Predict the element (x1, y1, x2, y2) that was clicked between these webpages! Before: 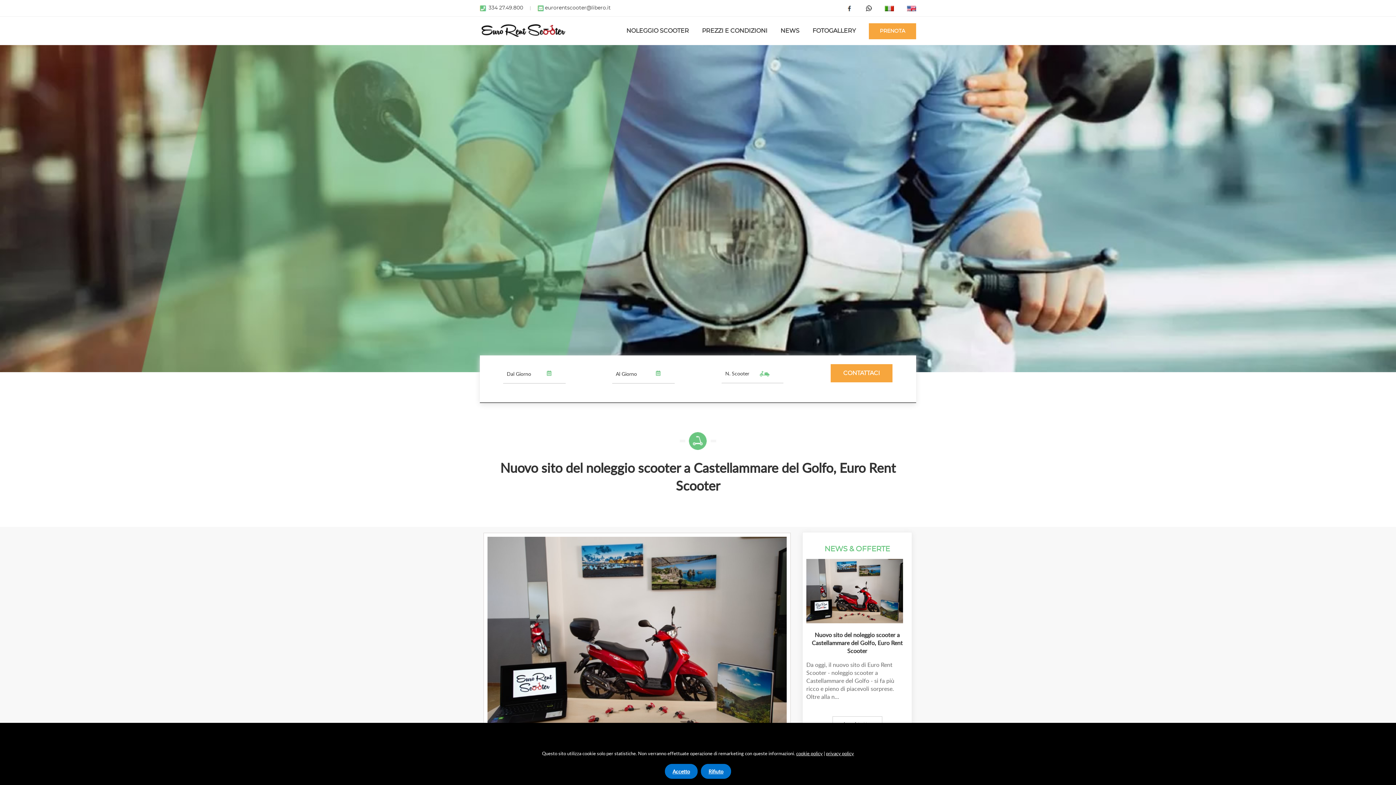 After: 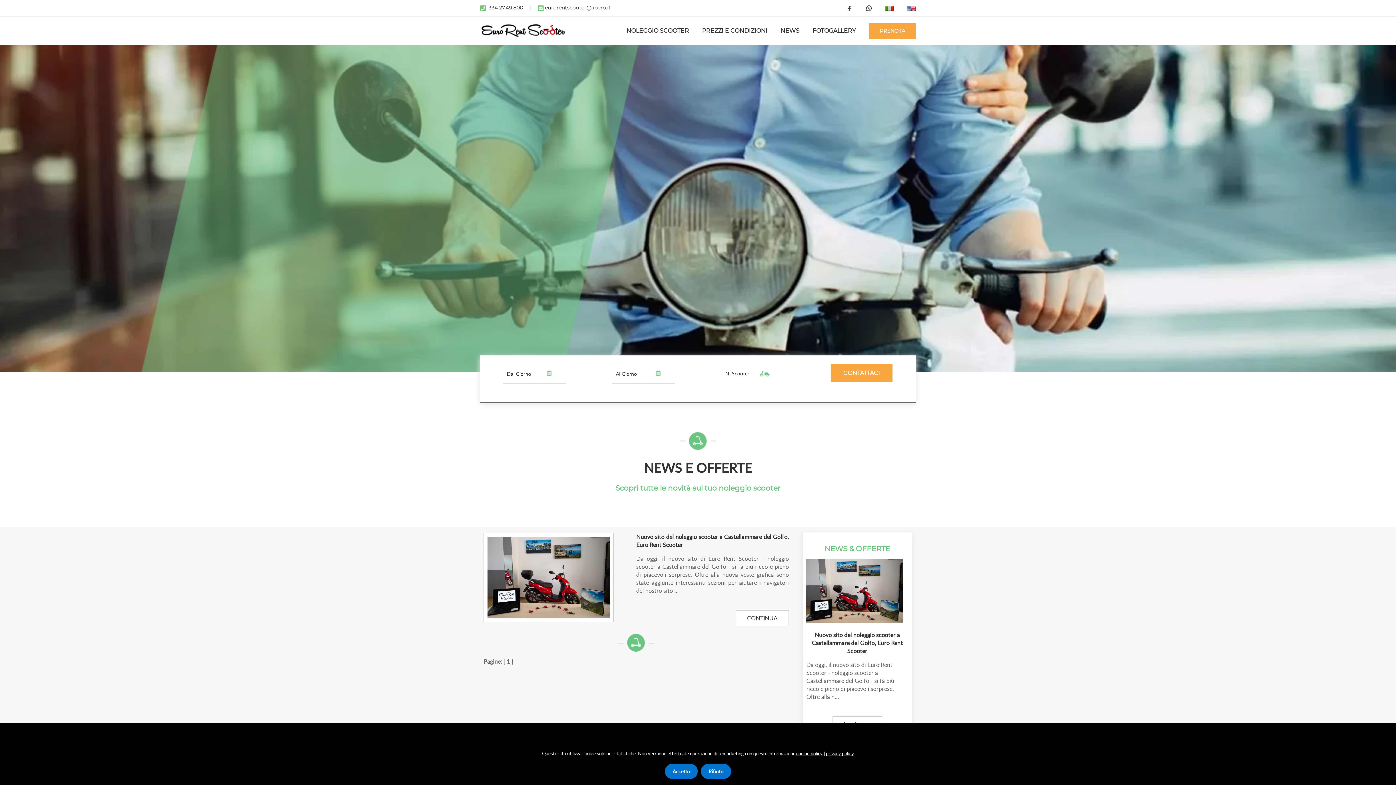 Action: label: Nuovo sito del noleggio scooter a Castellammare del Golfo, Euro Rent Scooter bbox: (812, 631, 902, 655)